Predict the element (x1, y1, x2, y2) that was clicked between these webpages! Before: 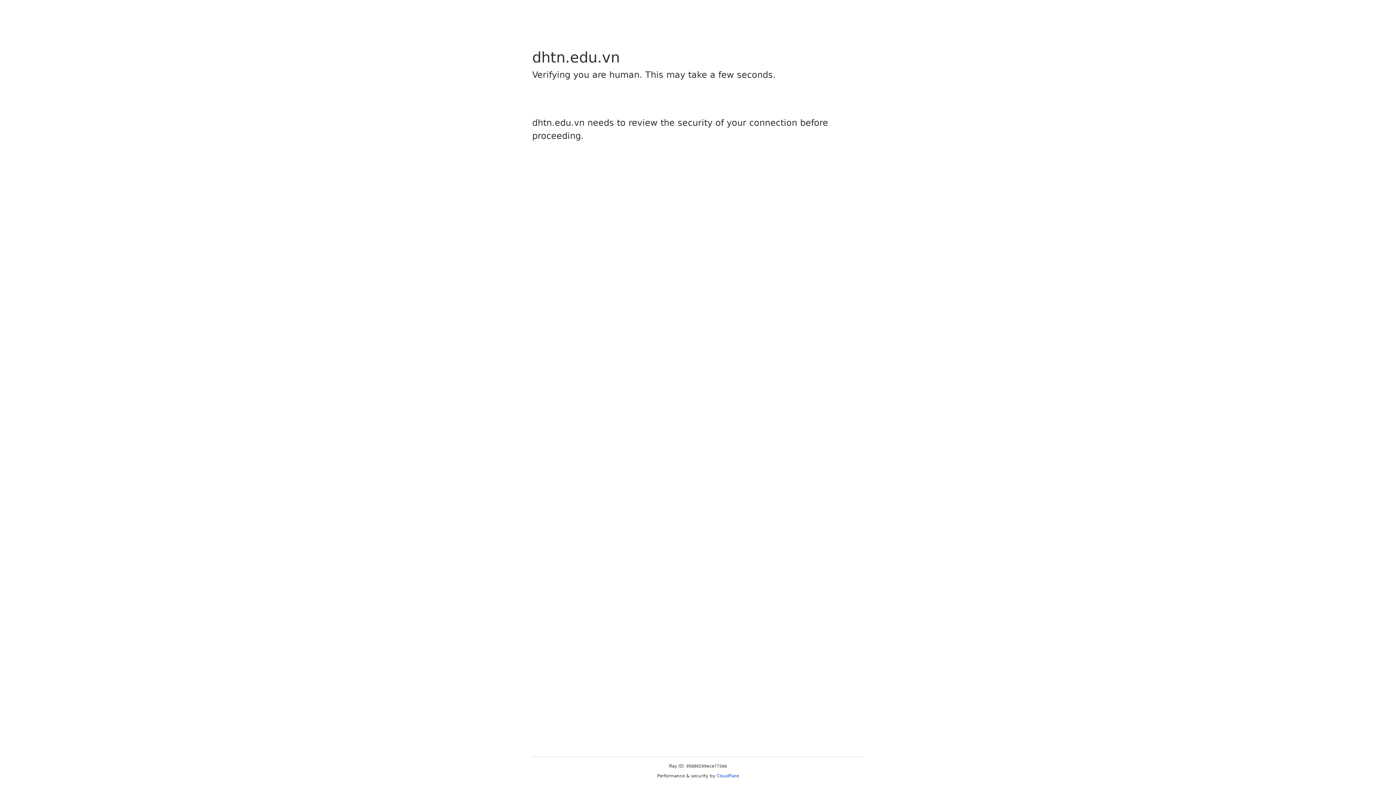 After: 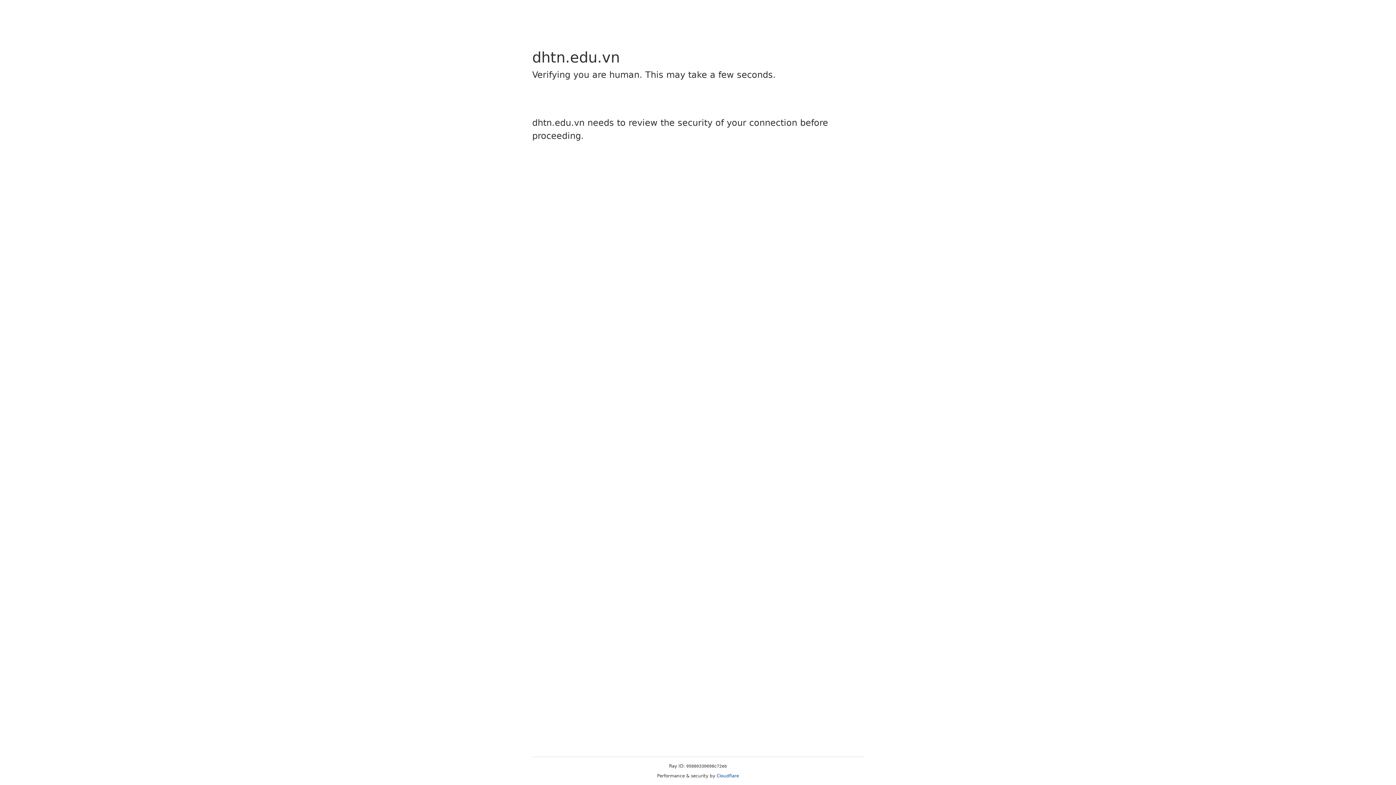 Action: label: Cloudflare bbox: (716, 773, 739, 778)